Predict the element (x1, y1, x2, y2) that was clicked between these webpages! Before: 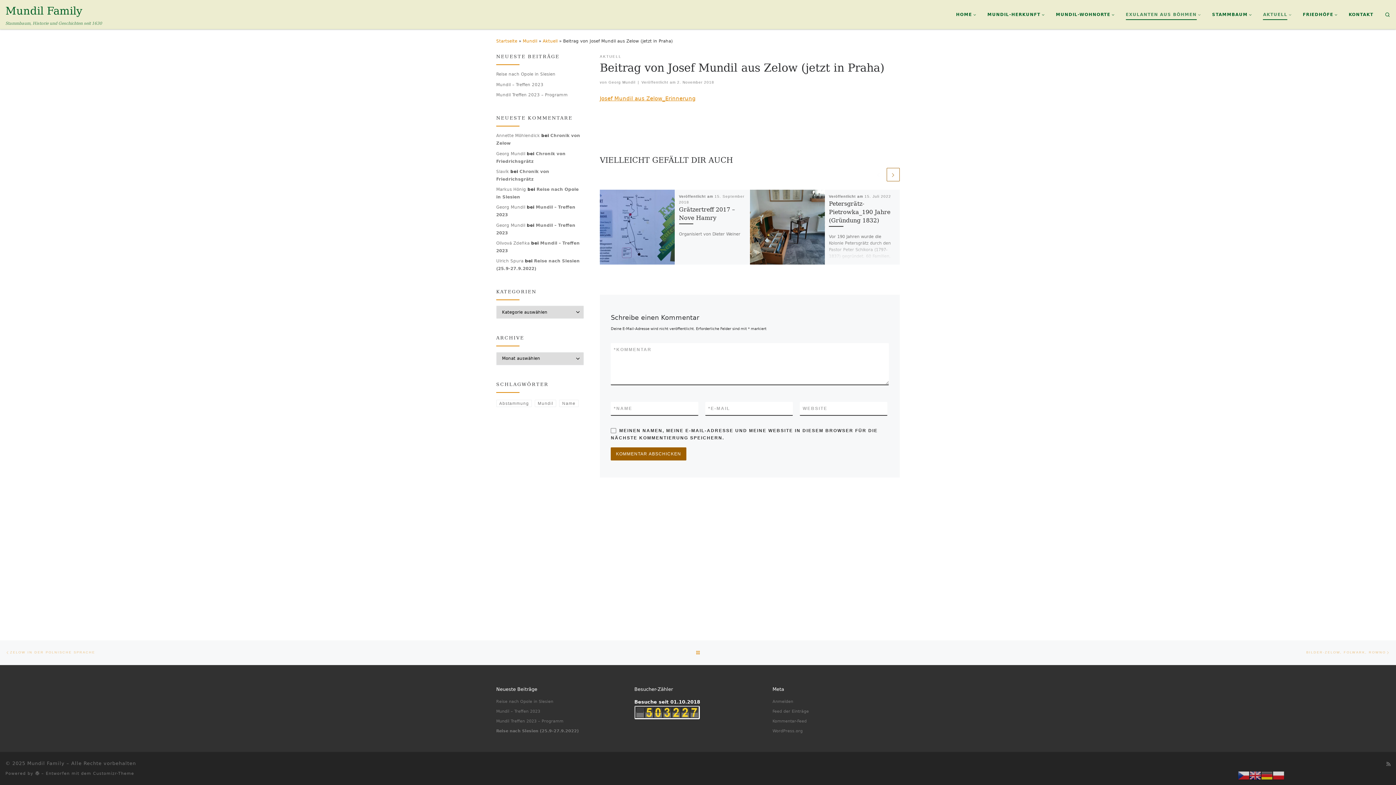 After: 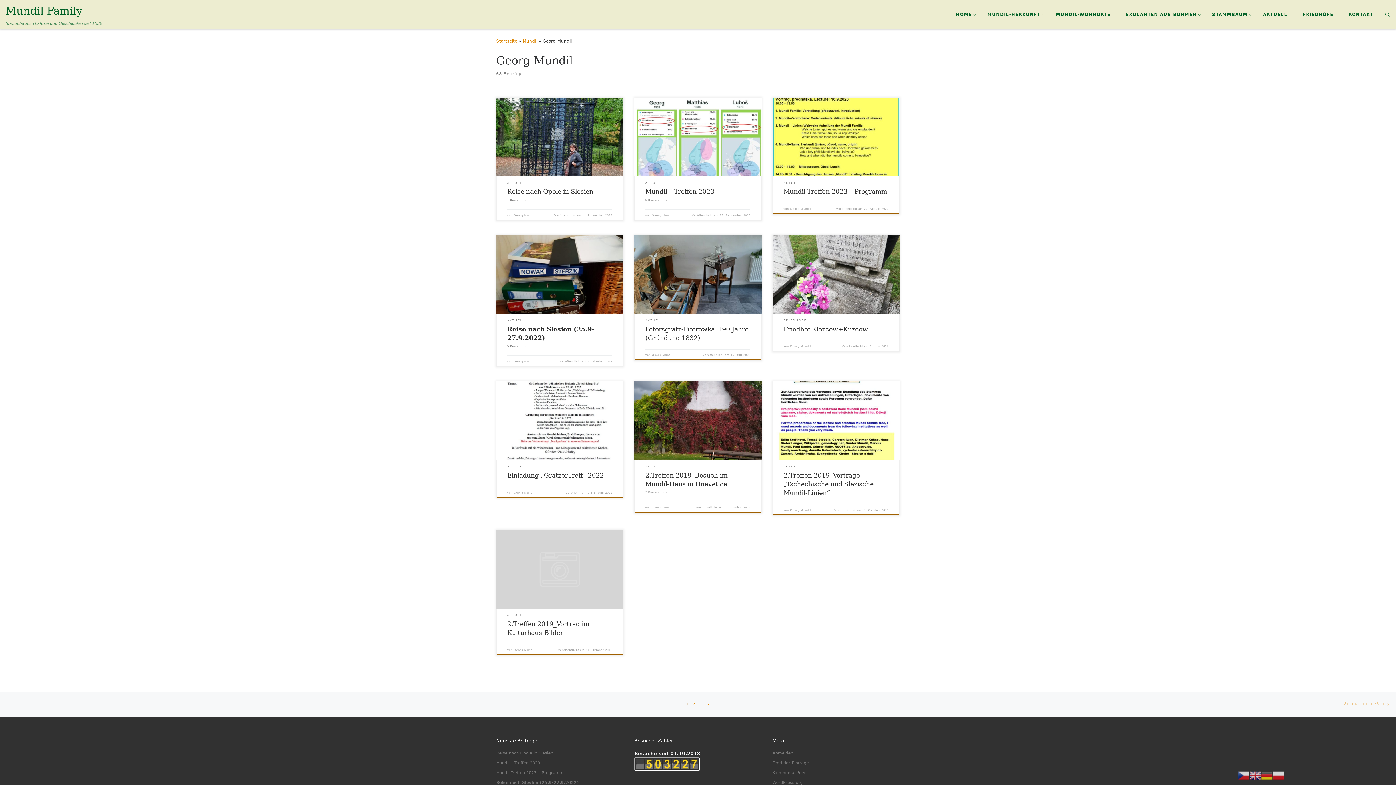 Action: label: Georg Mundil bbox: (608, 80, 635, 84)